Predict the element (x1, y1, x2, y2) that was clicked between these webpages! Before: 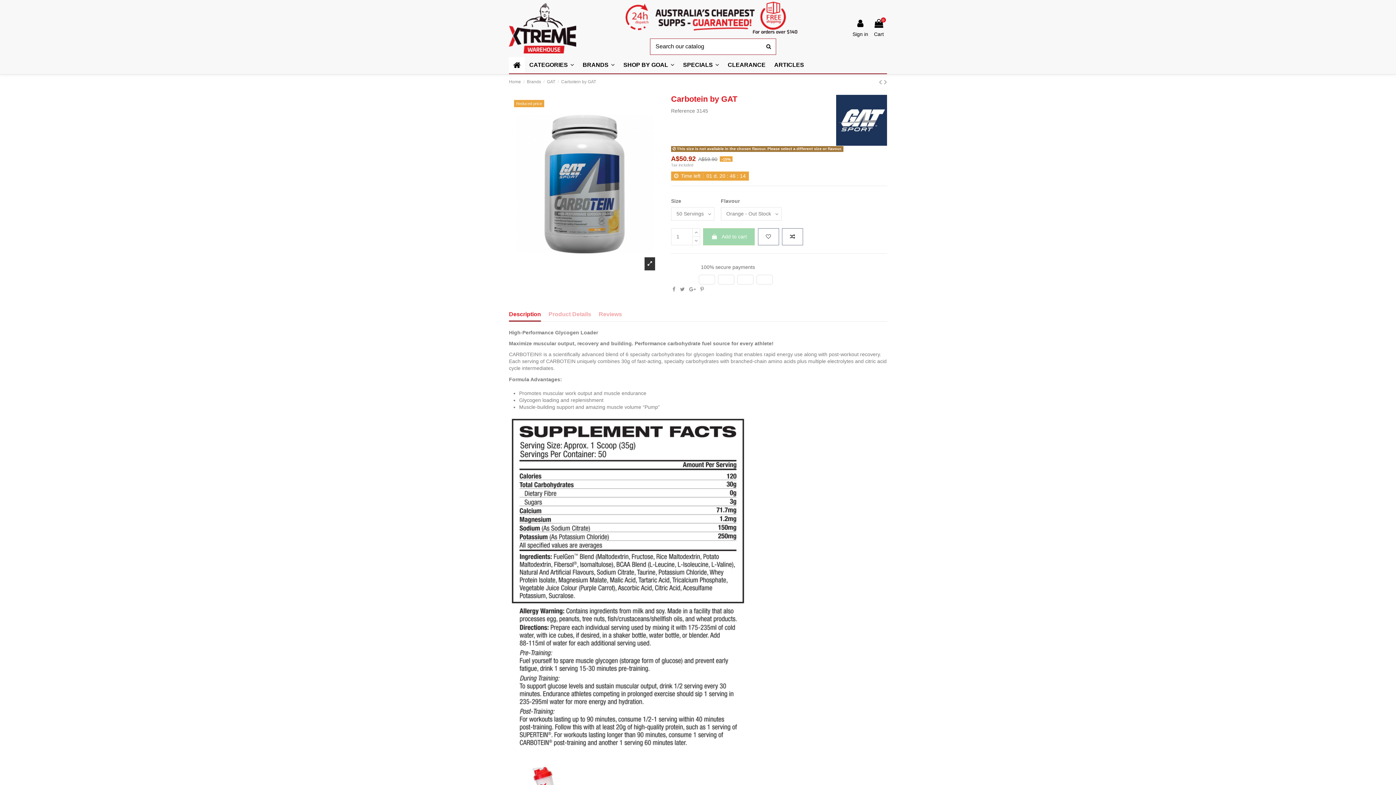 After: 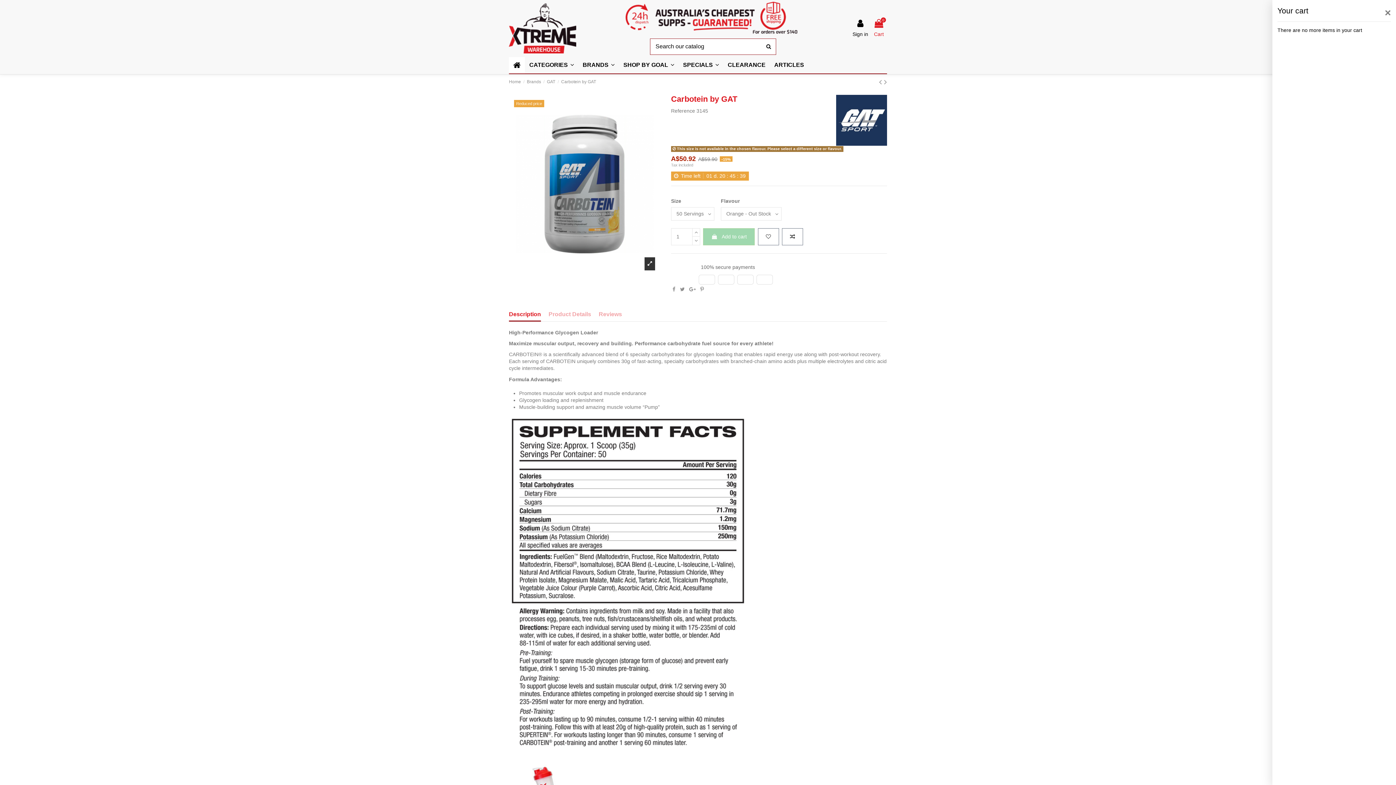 Action: bbox: (873, 18, 884, 37) label: 0
Cart